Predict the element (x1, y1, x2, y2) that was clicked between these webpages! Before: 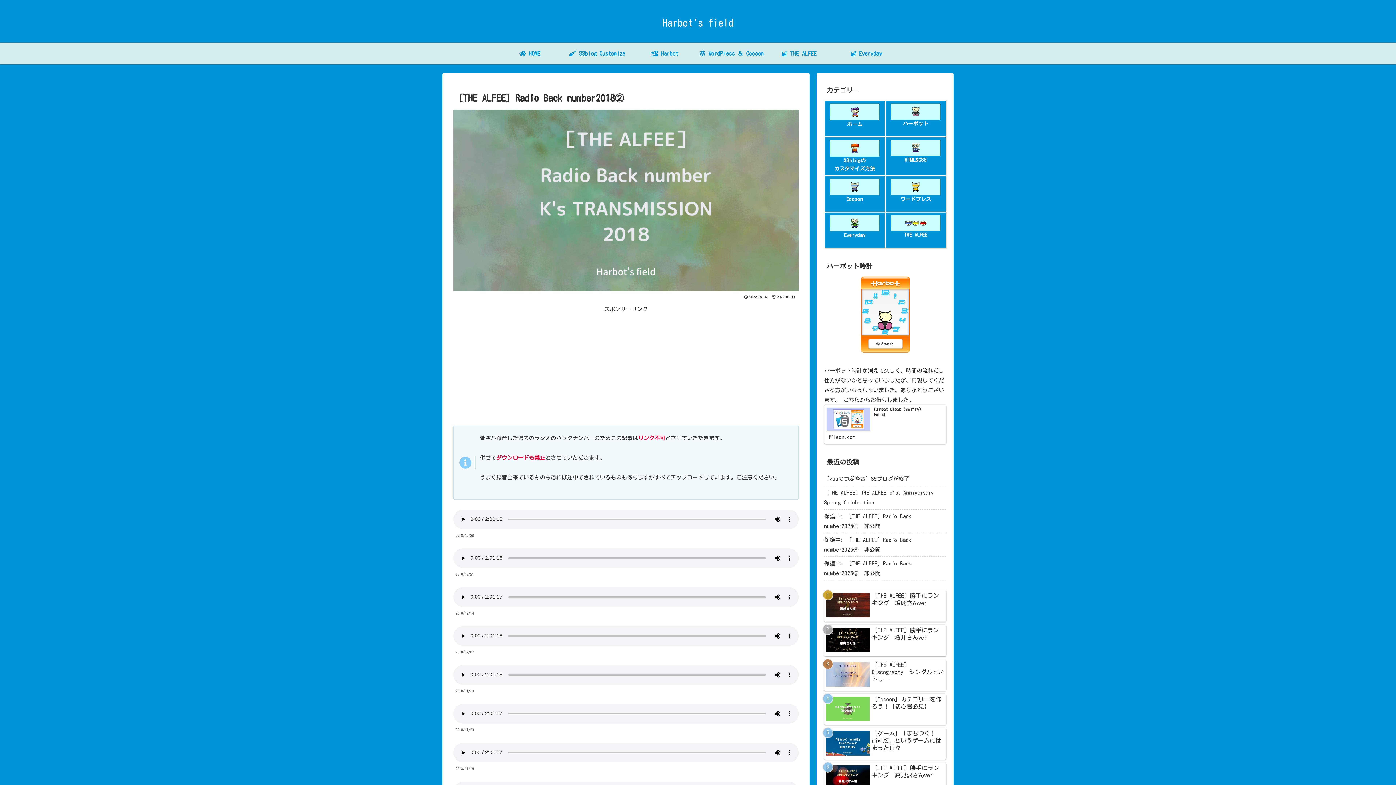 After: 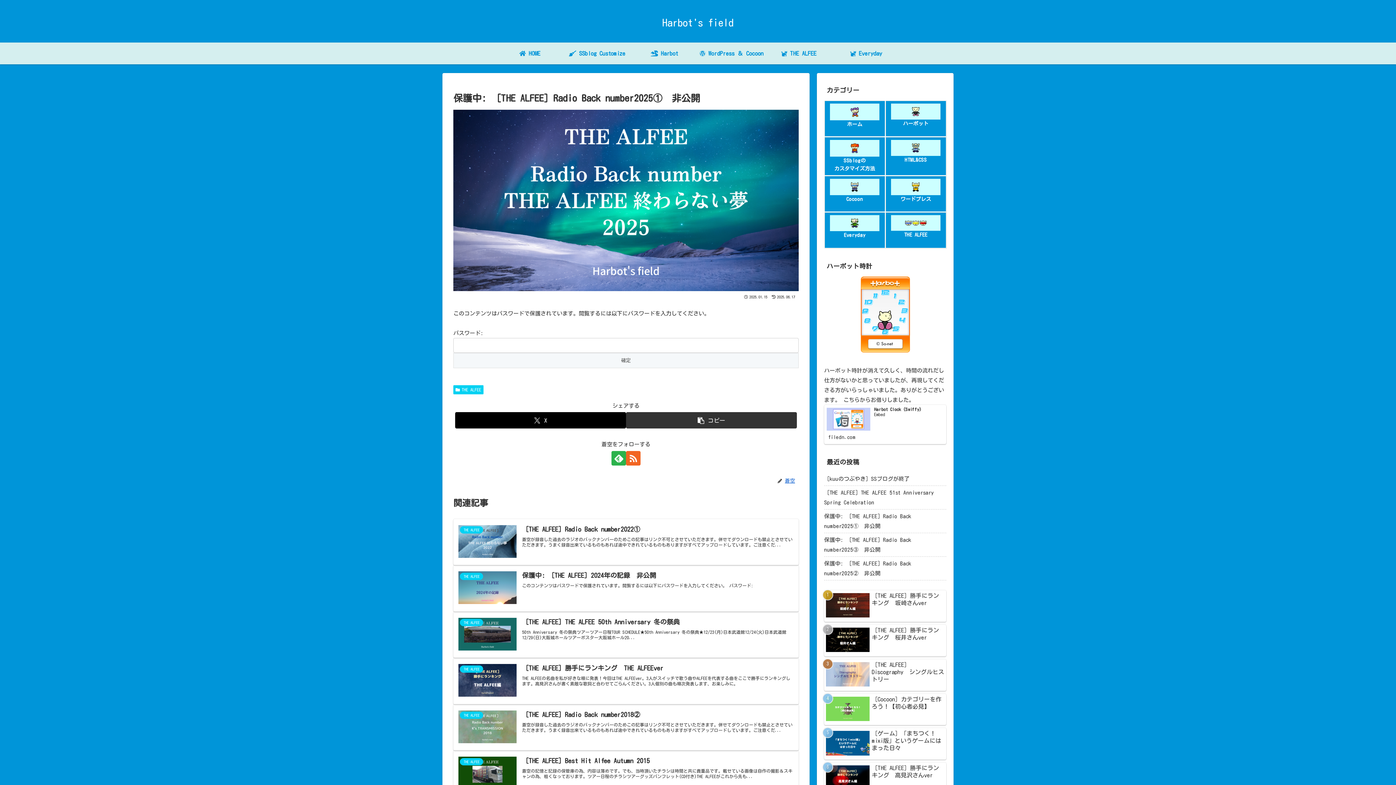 Action: label: 保護中: ［THE ALFEE］Radio Back number2025①　非公開 bbox: (824, 509, 946, 533)